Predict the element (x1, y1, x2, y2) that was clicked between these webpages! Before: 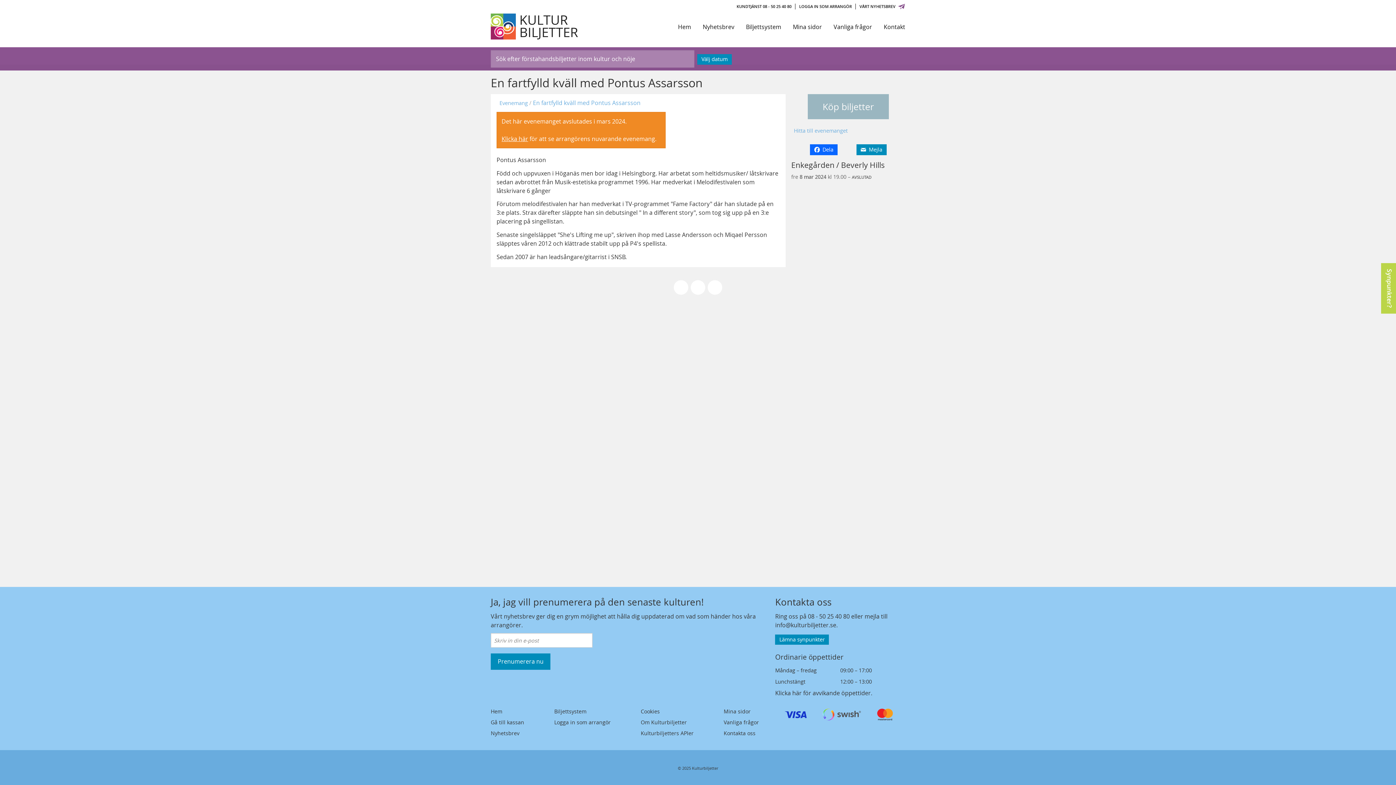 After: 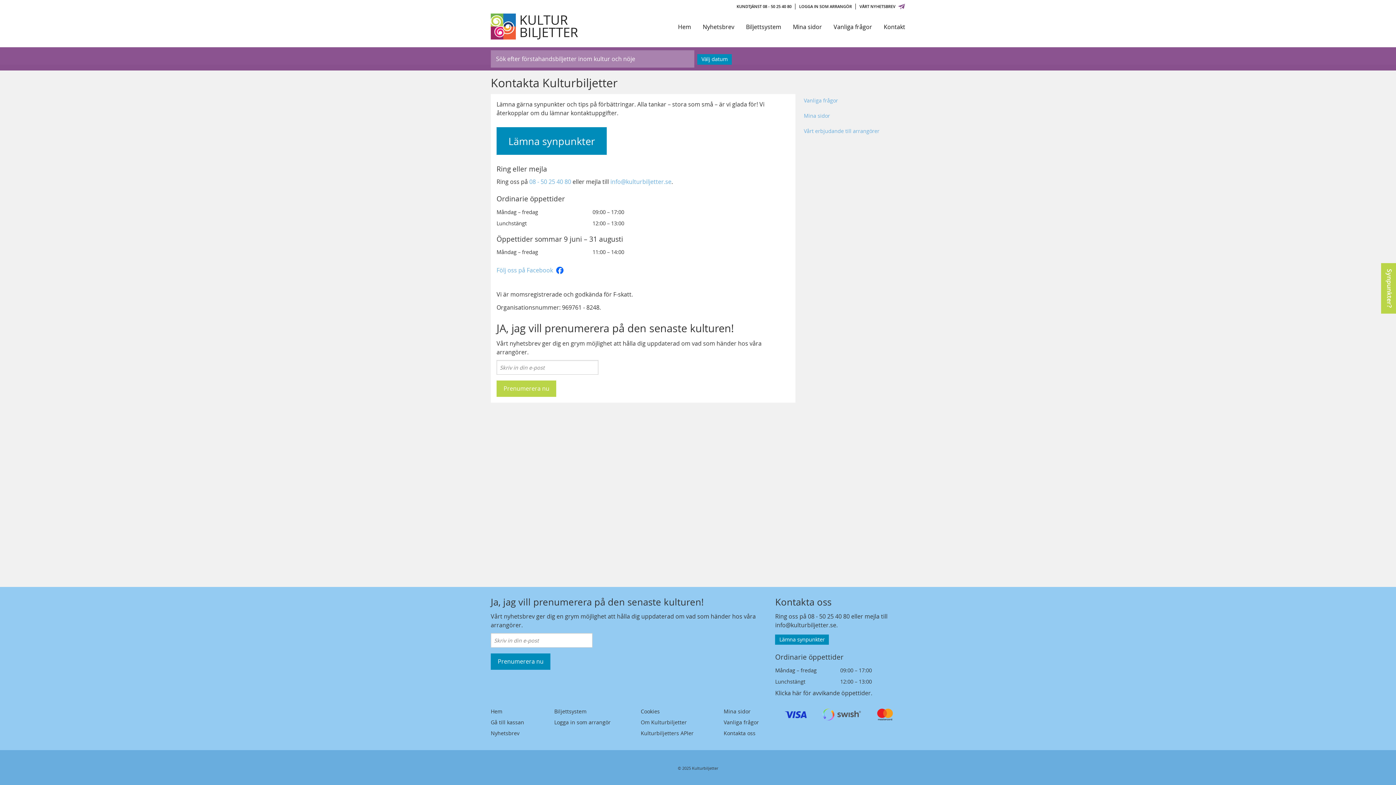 Action: label: Kontakt bbox: (884, 23, 905, 31)